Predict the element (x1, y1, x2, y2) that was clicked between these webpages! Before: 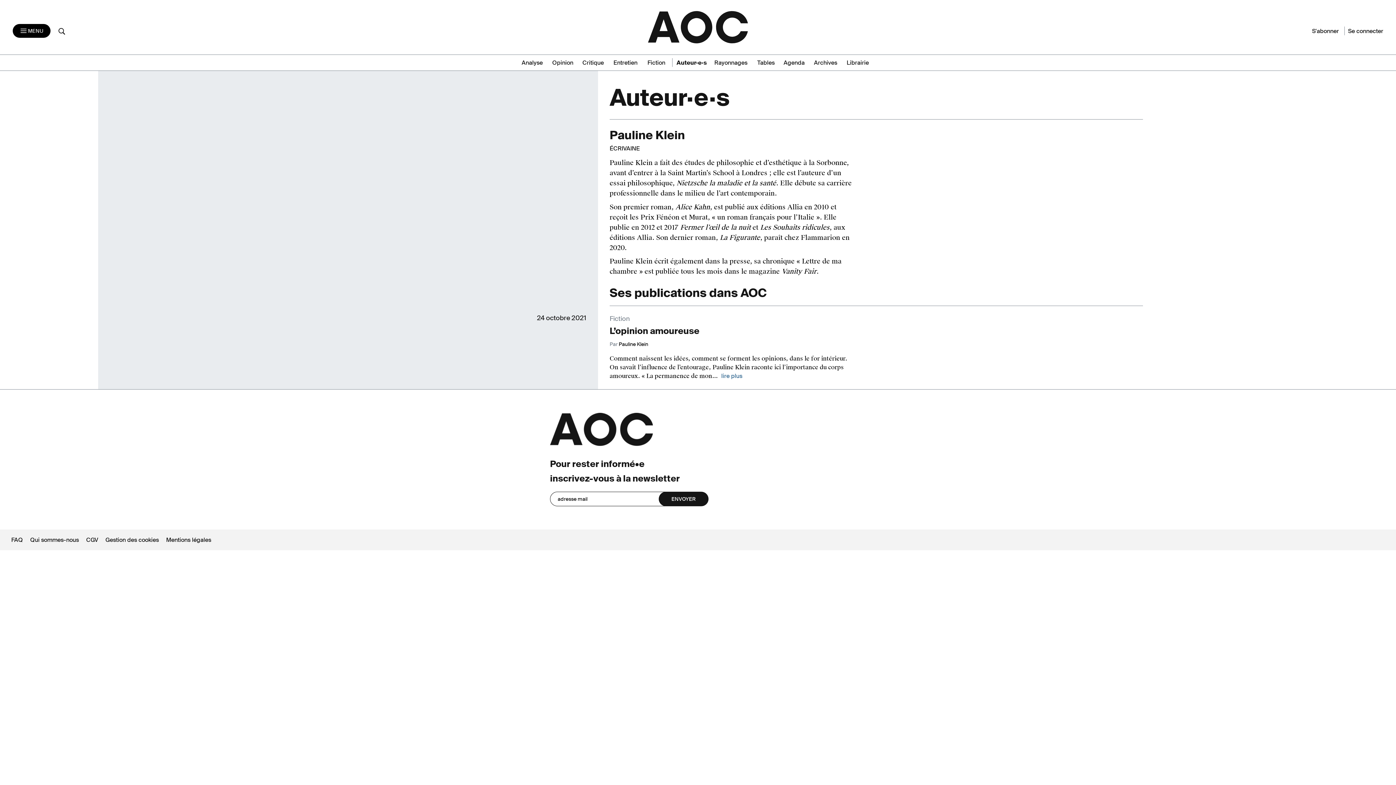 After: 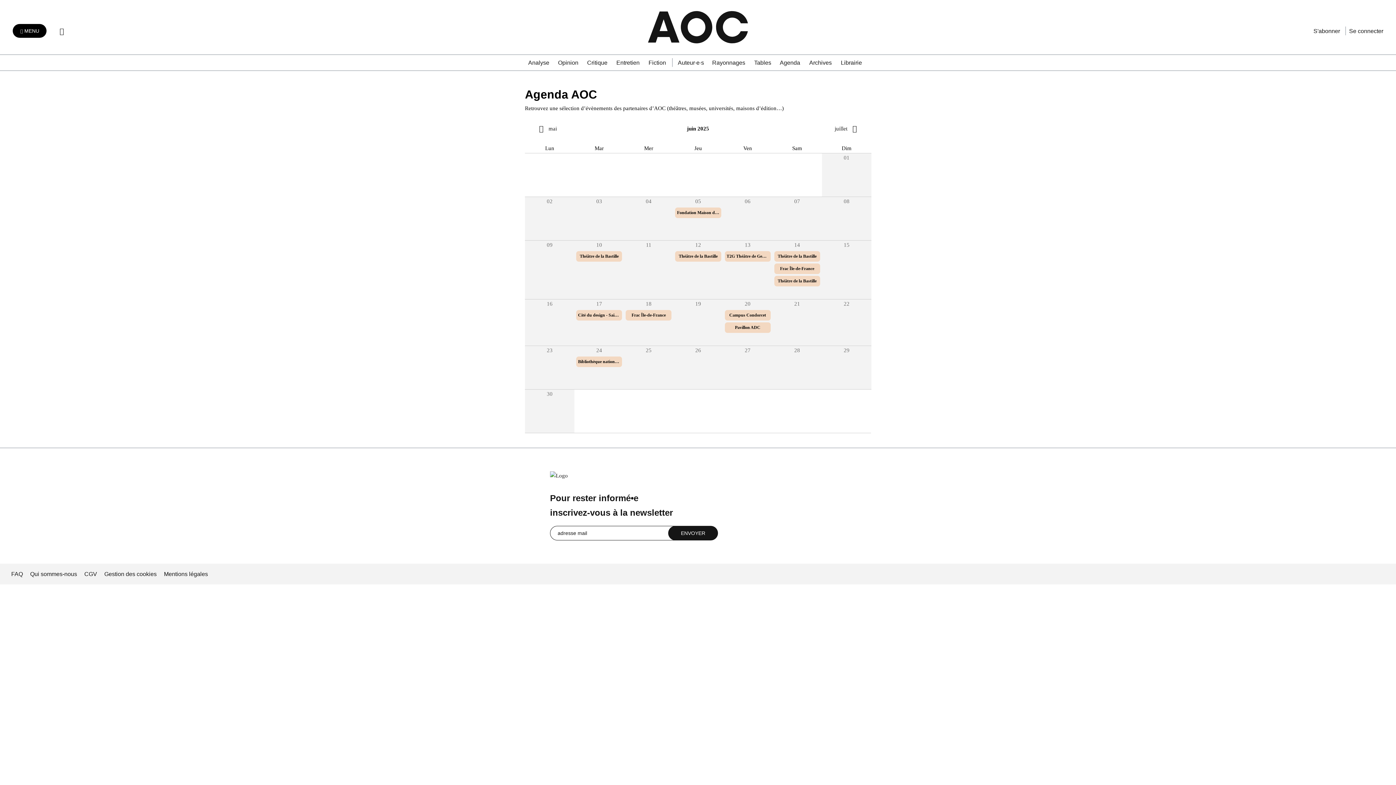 Action: label: Agenda bbox: (783, 58, 810, 66)